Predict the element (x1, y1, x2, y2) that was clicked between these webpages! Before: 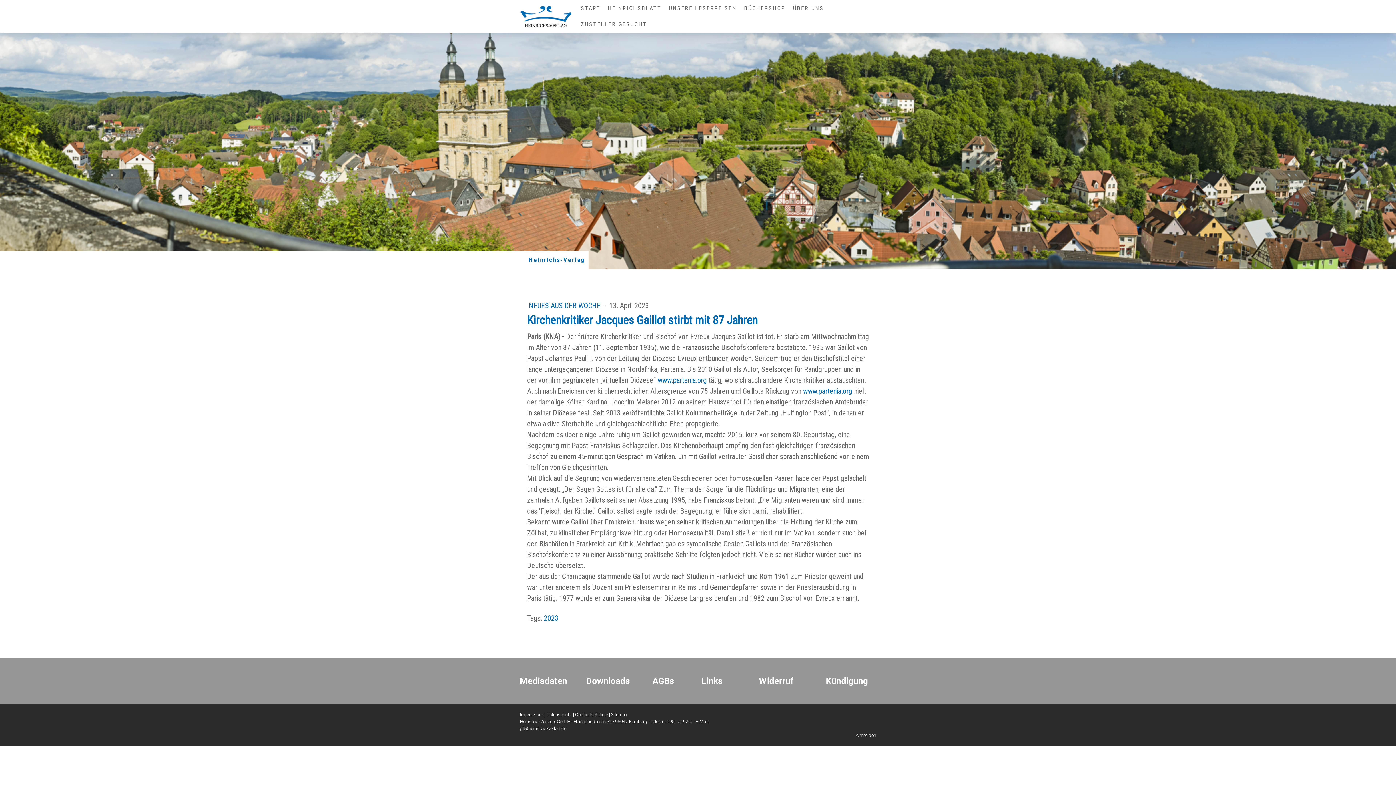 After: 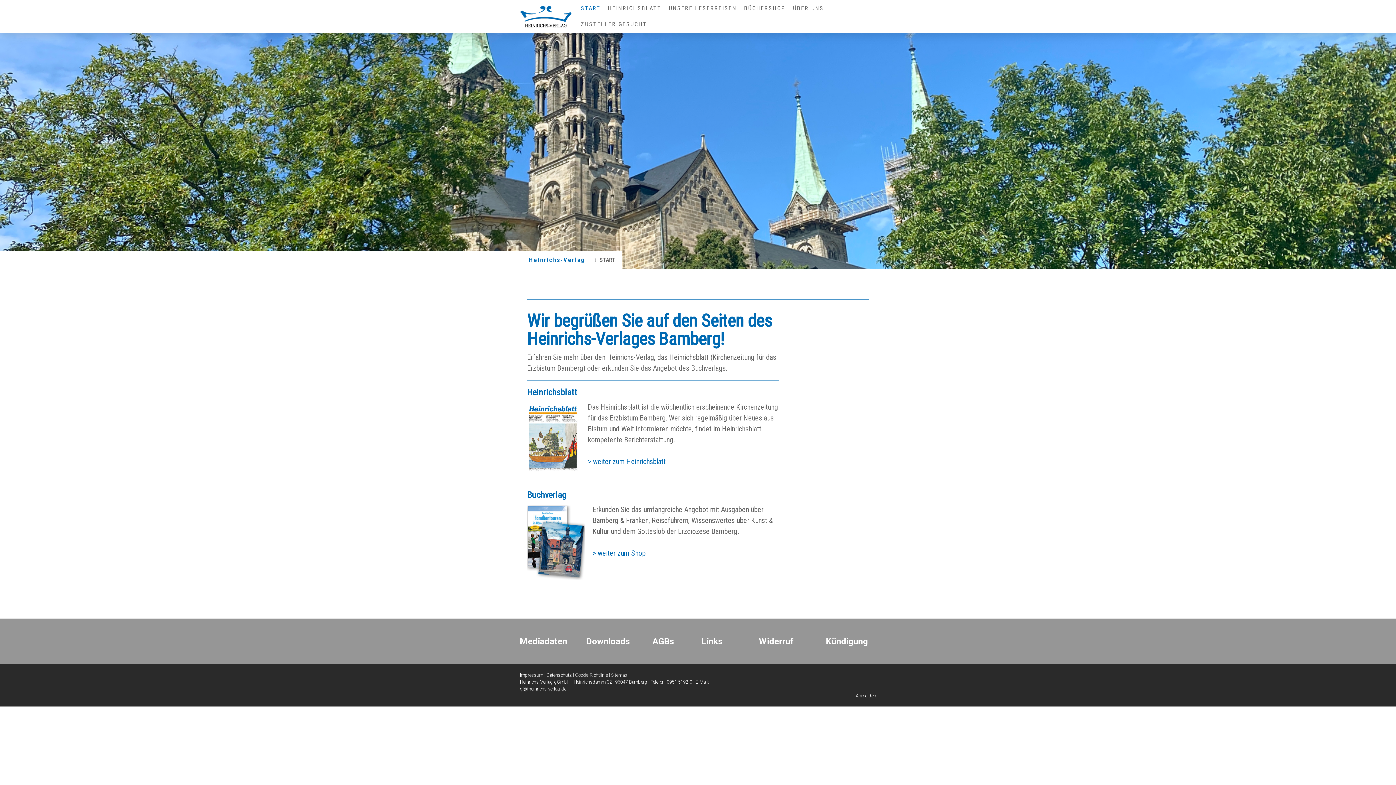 Action: bbox: (520, 6, 572, 13)